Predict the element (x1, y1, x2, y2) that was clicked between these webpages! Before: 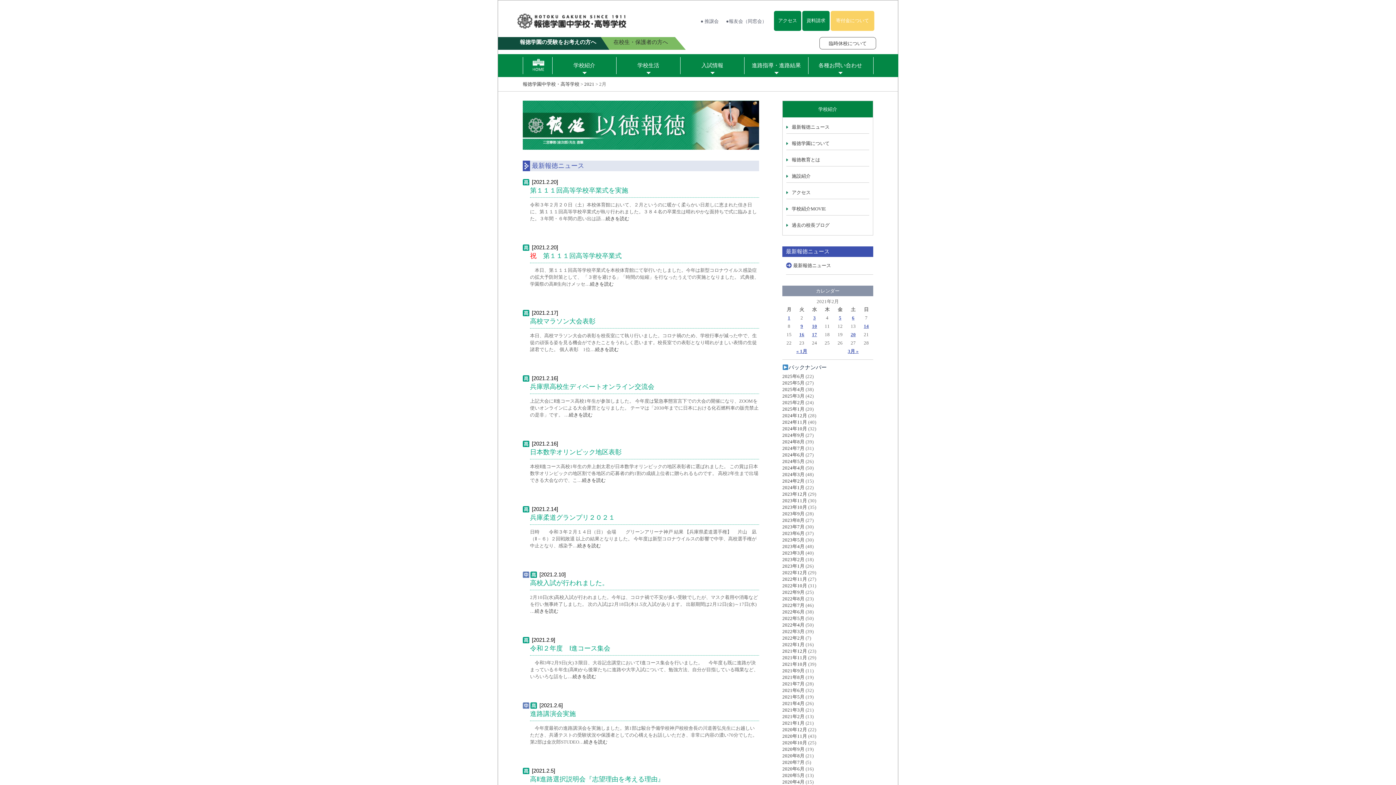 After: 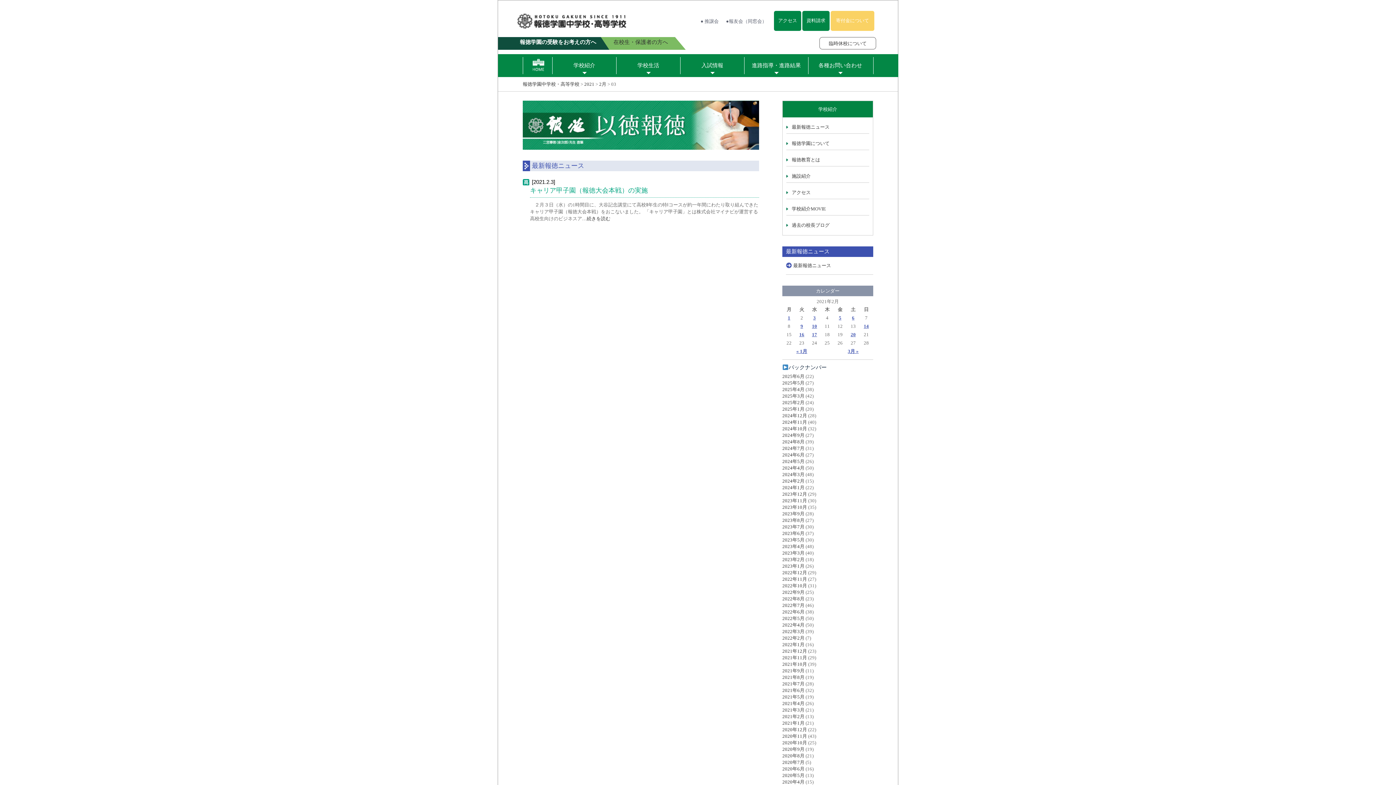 Action: label: 3 bbox: (813, 315, 816, 320)